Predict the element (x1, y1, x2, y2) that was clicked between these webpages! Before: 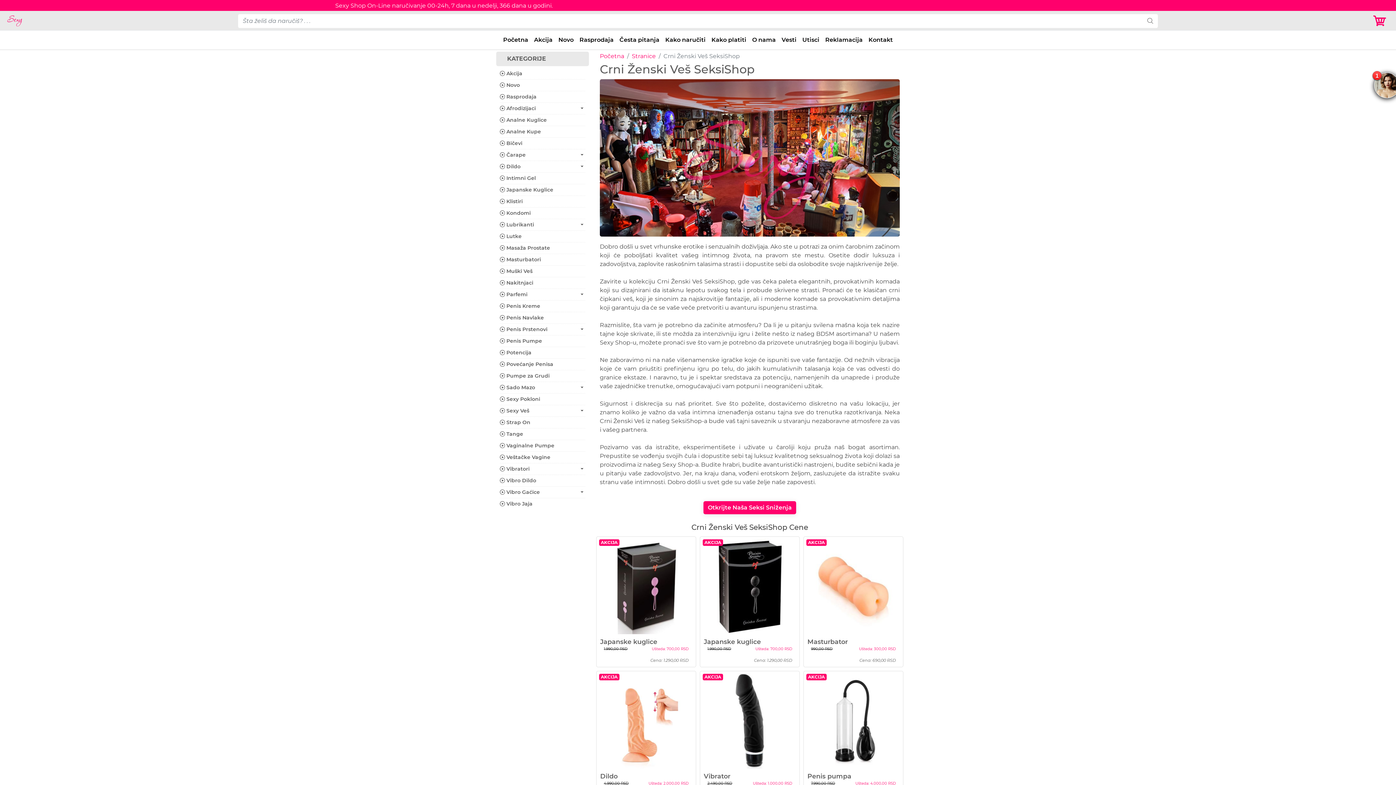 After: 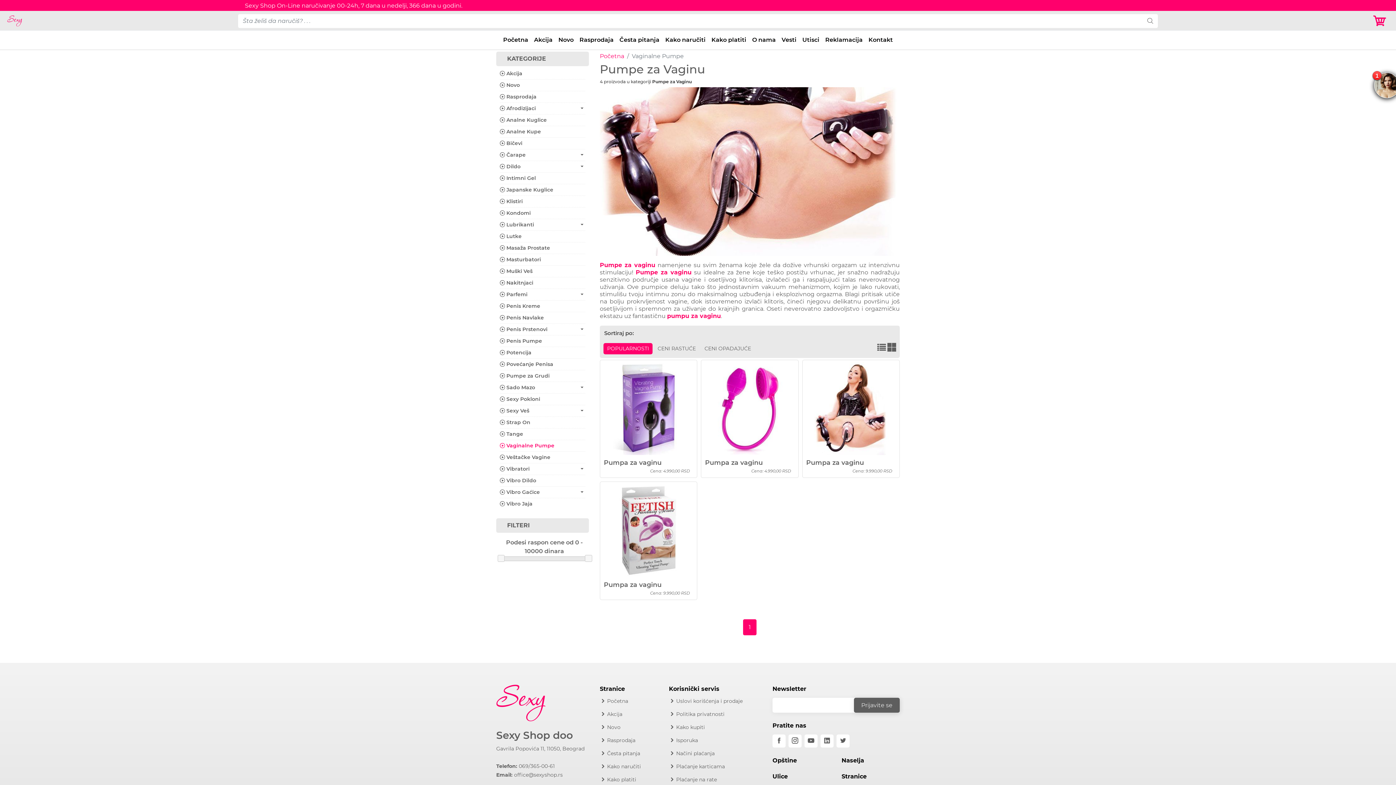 Action: bbox: (500, 442, 583, 449) label:  Vaginalne Pumpe